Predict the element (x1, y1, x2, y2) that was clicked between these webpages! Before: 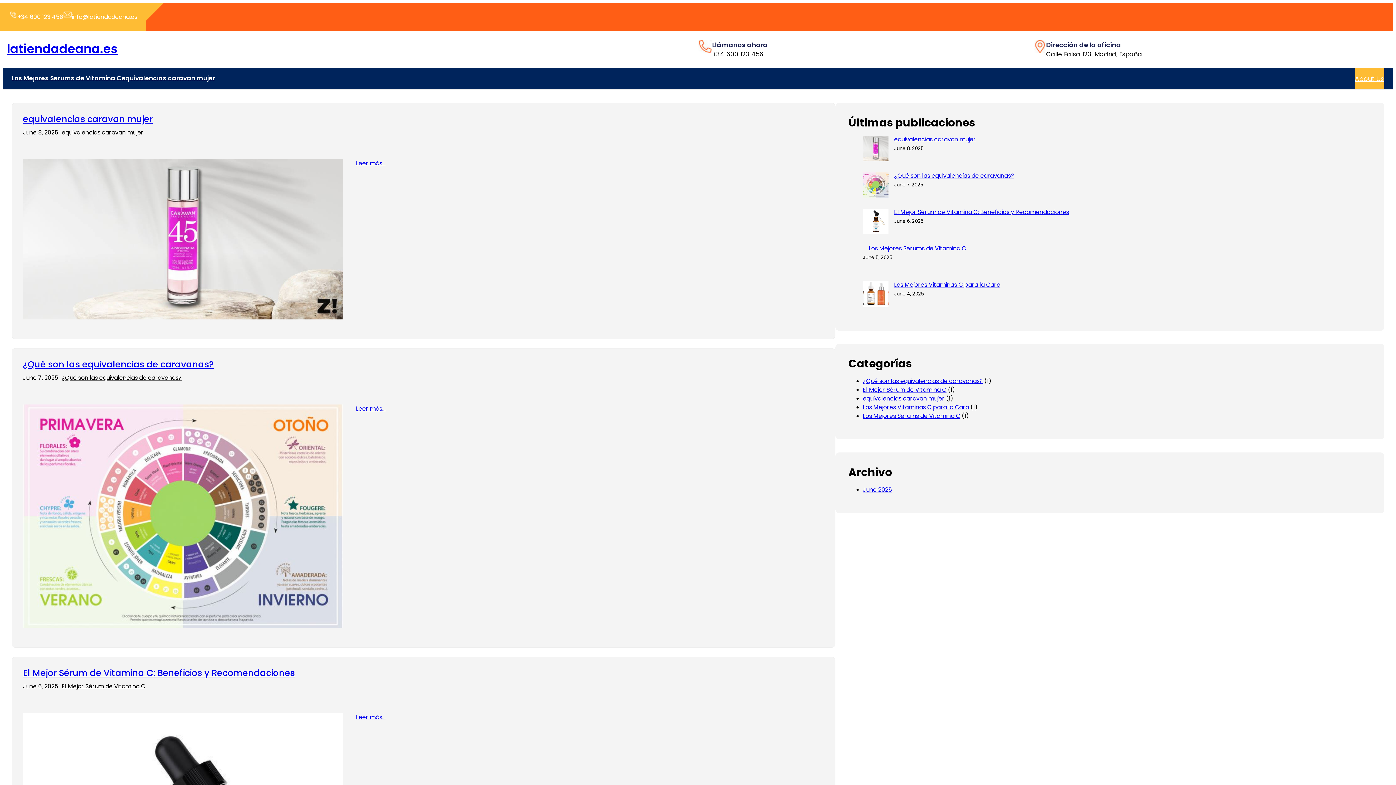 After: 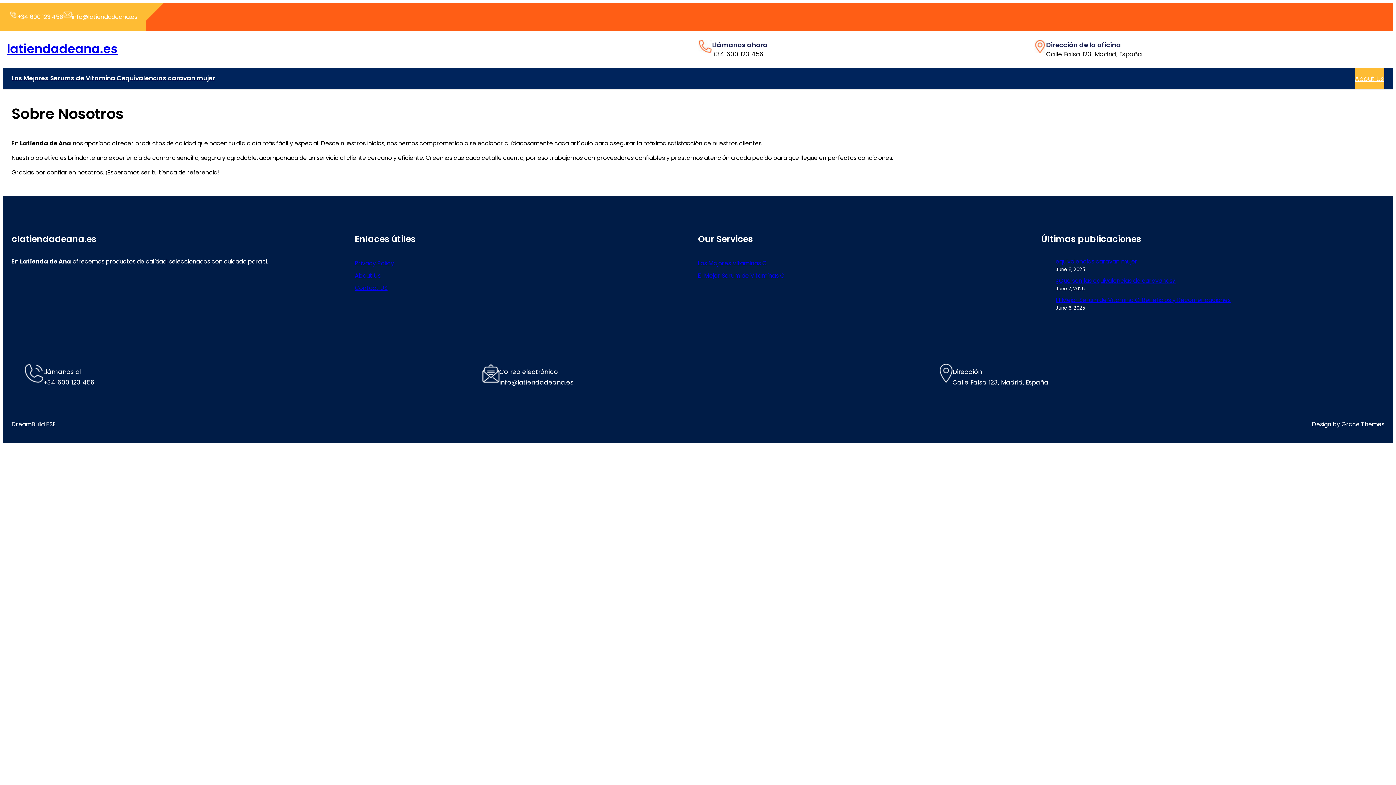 Action: label: About Us bbox: (1355, 68, 1384, 89)